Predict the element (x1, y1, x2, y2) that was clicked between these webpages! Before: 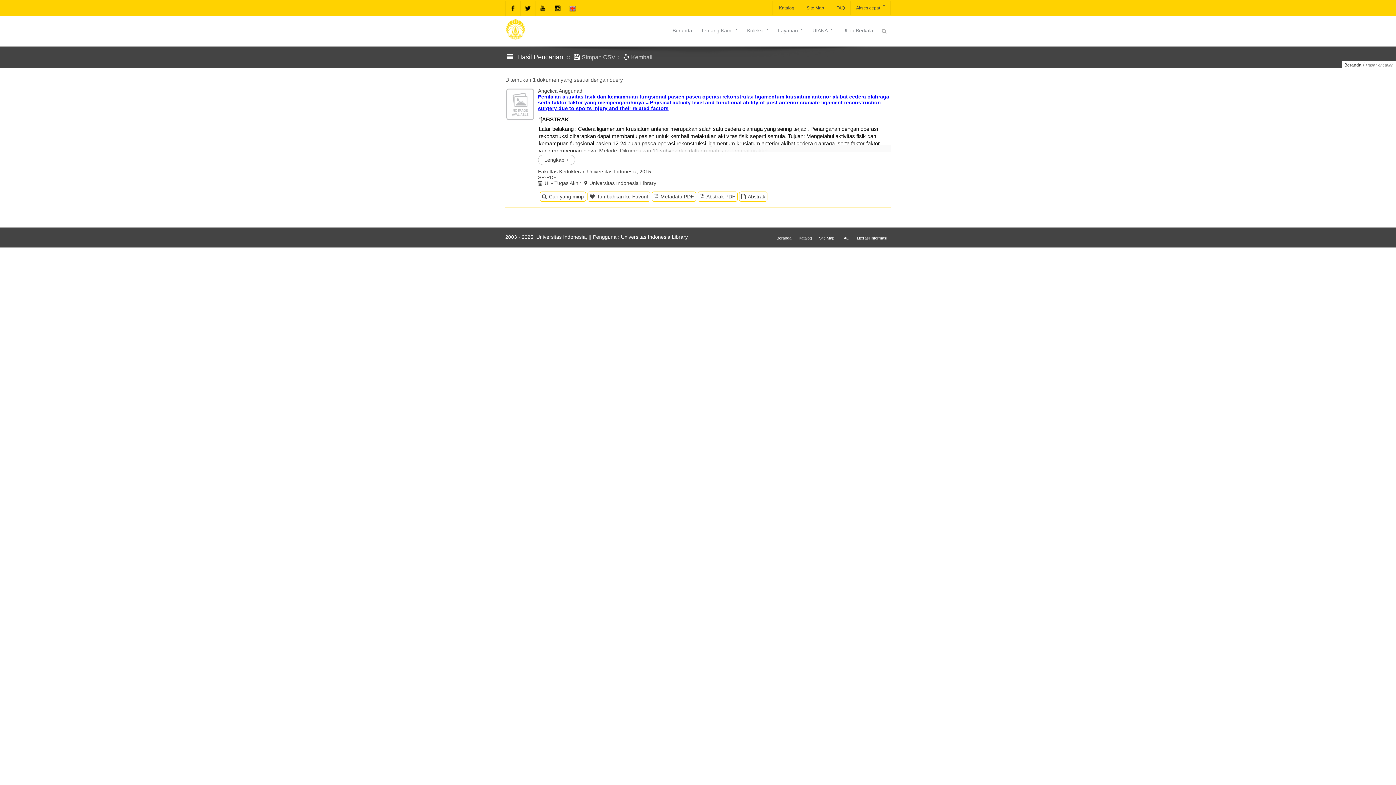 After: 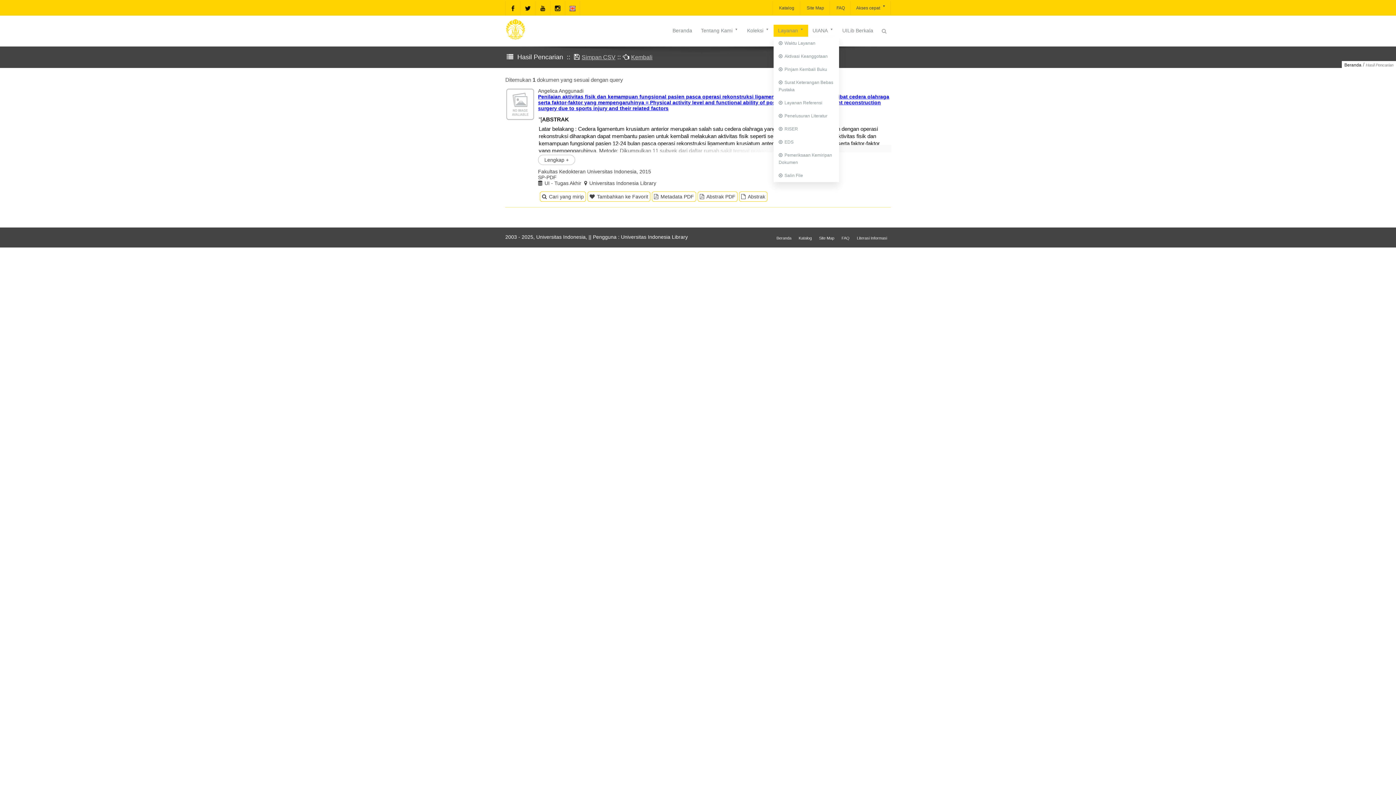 Action: bbox: (773, 24, 808, 36) label: Layanan